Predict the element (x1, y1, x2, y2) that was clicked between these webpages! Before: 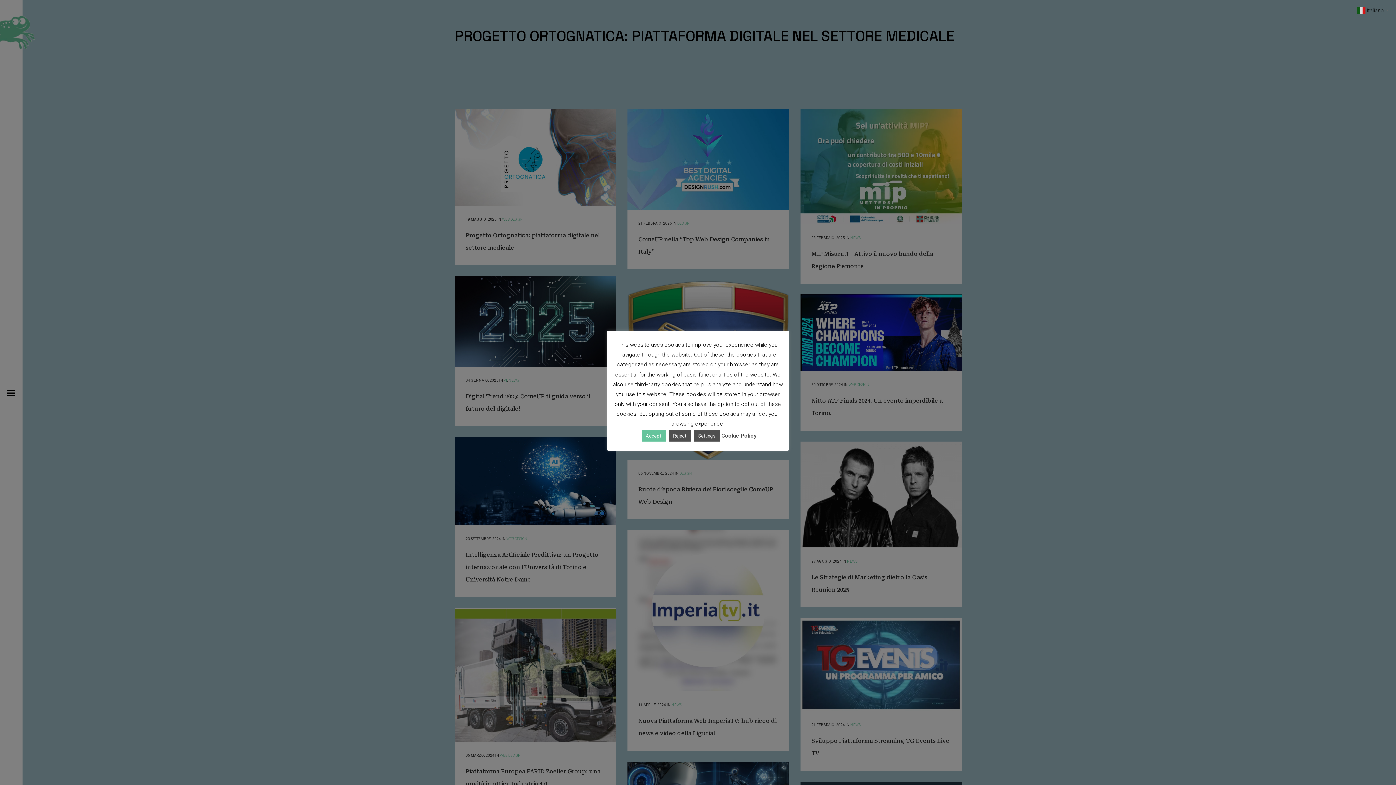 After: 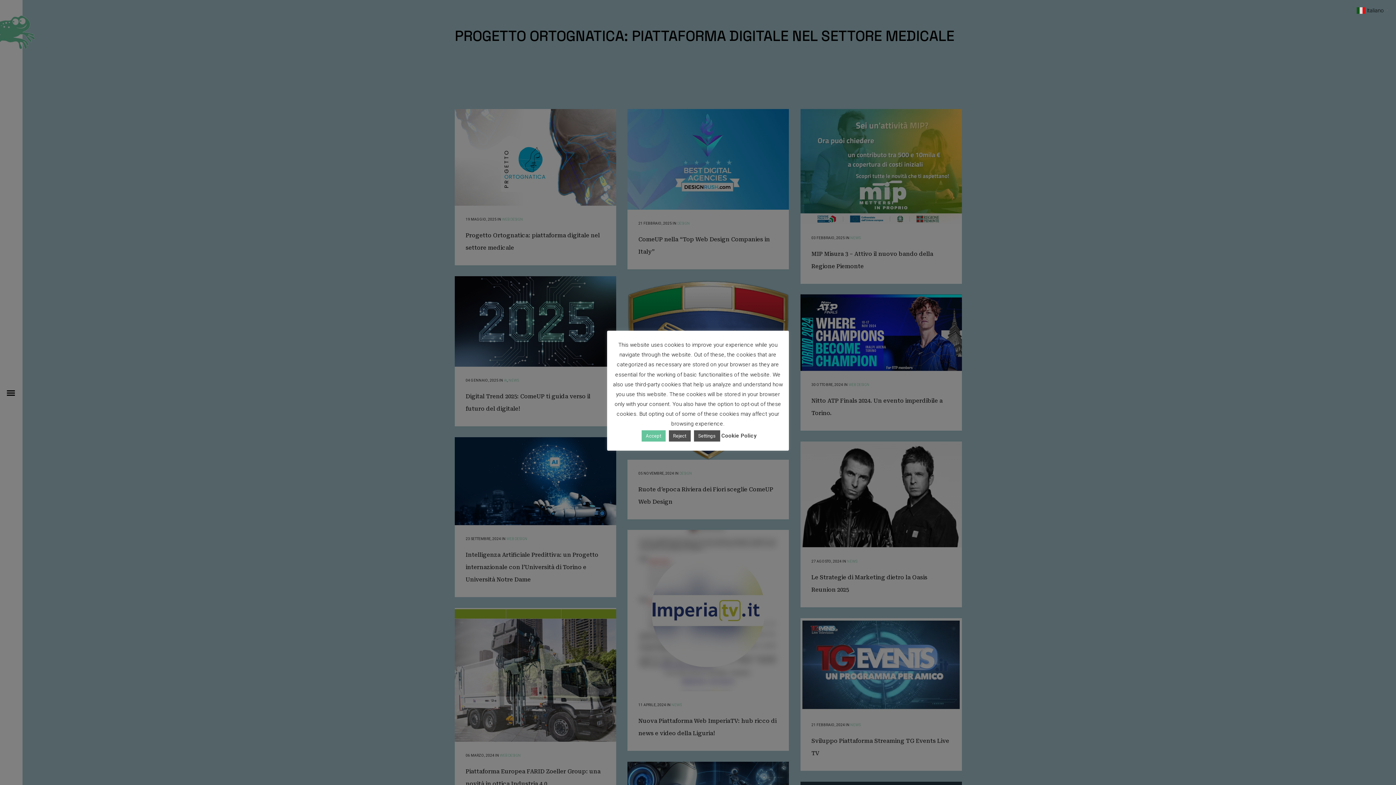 Action: label: Cookie Policy bbox: (721, 432, 756, 439)